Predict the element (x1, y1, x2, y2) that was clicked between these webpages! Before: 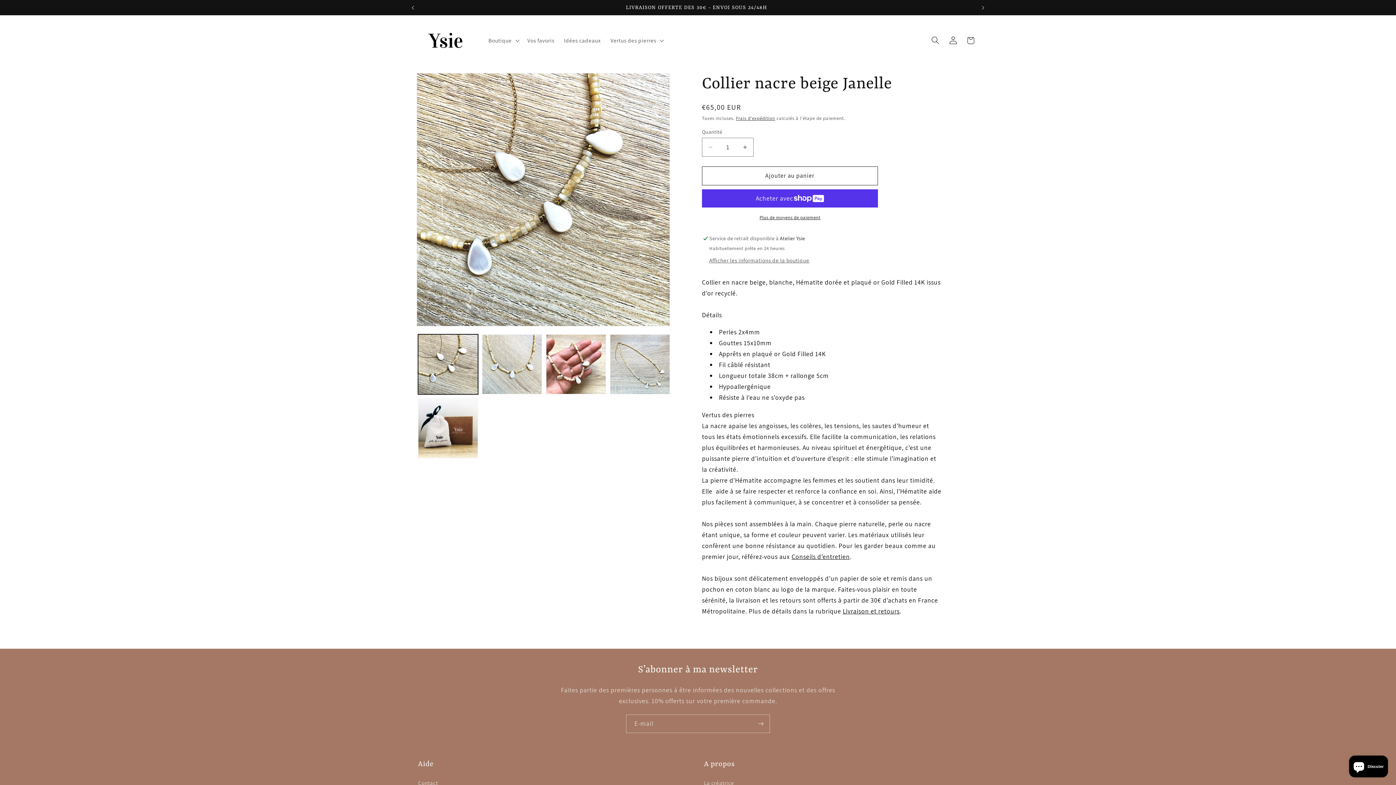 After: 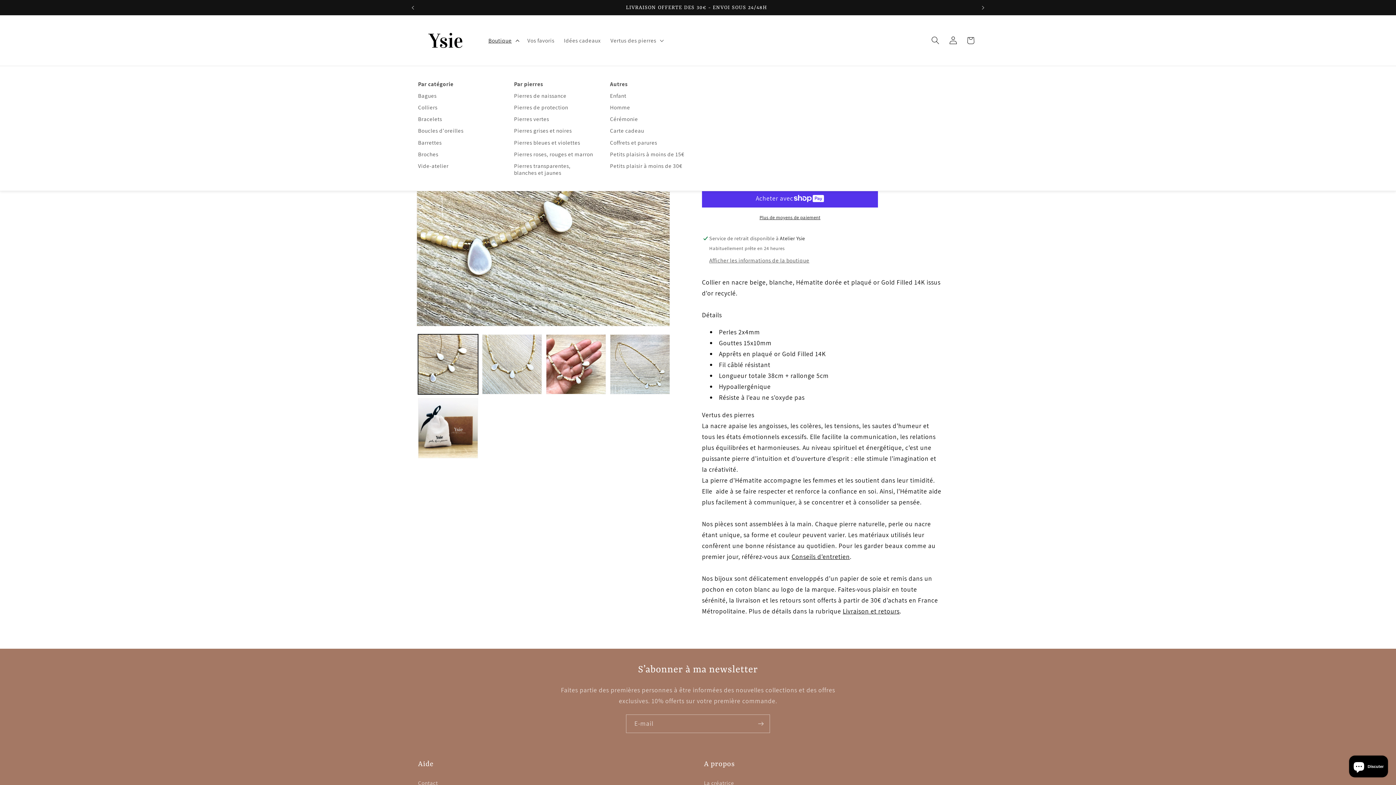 Action: label: Boutique bbox: (483, 32, 522, 48)